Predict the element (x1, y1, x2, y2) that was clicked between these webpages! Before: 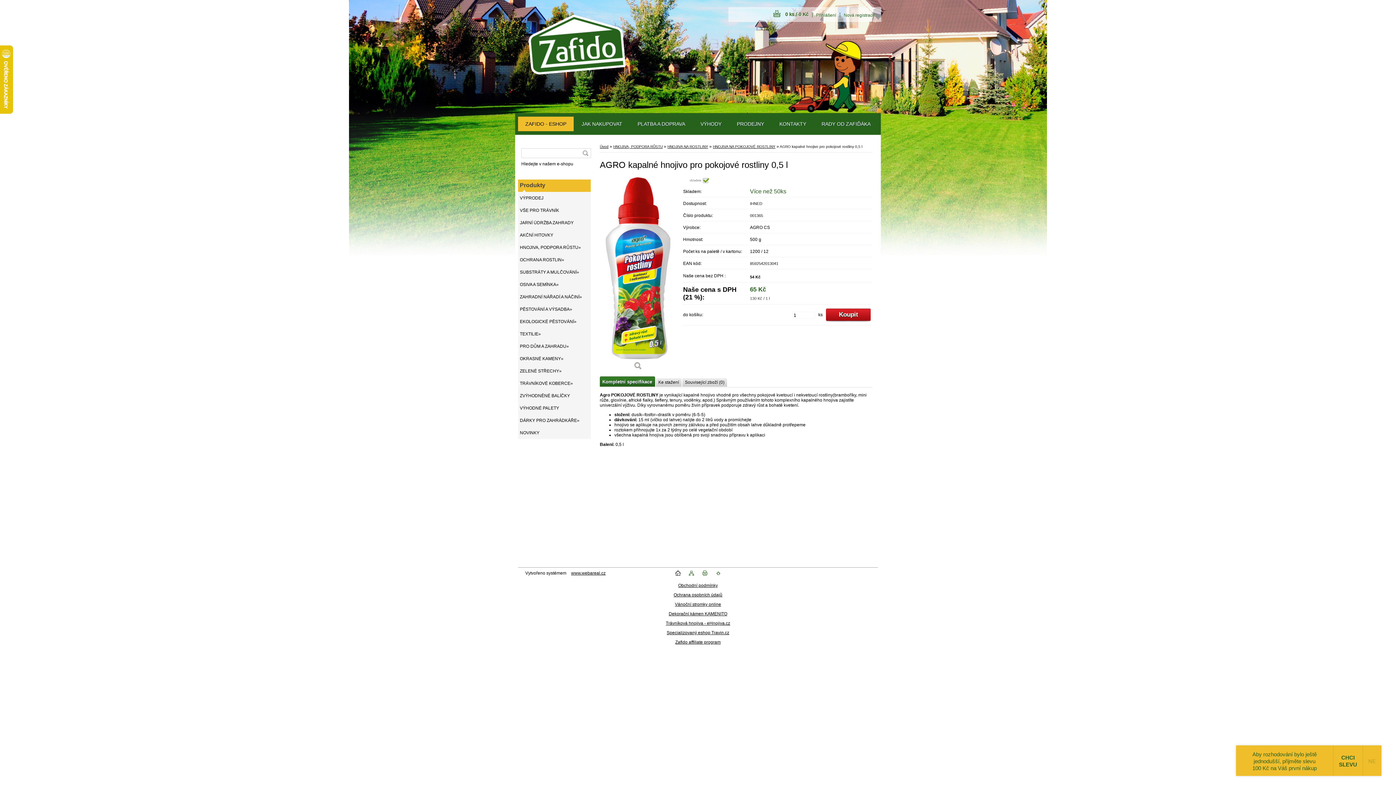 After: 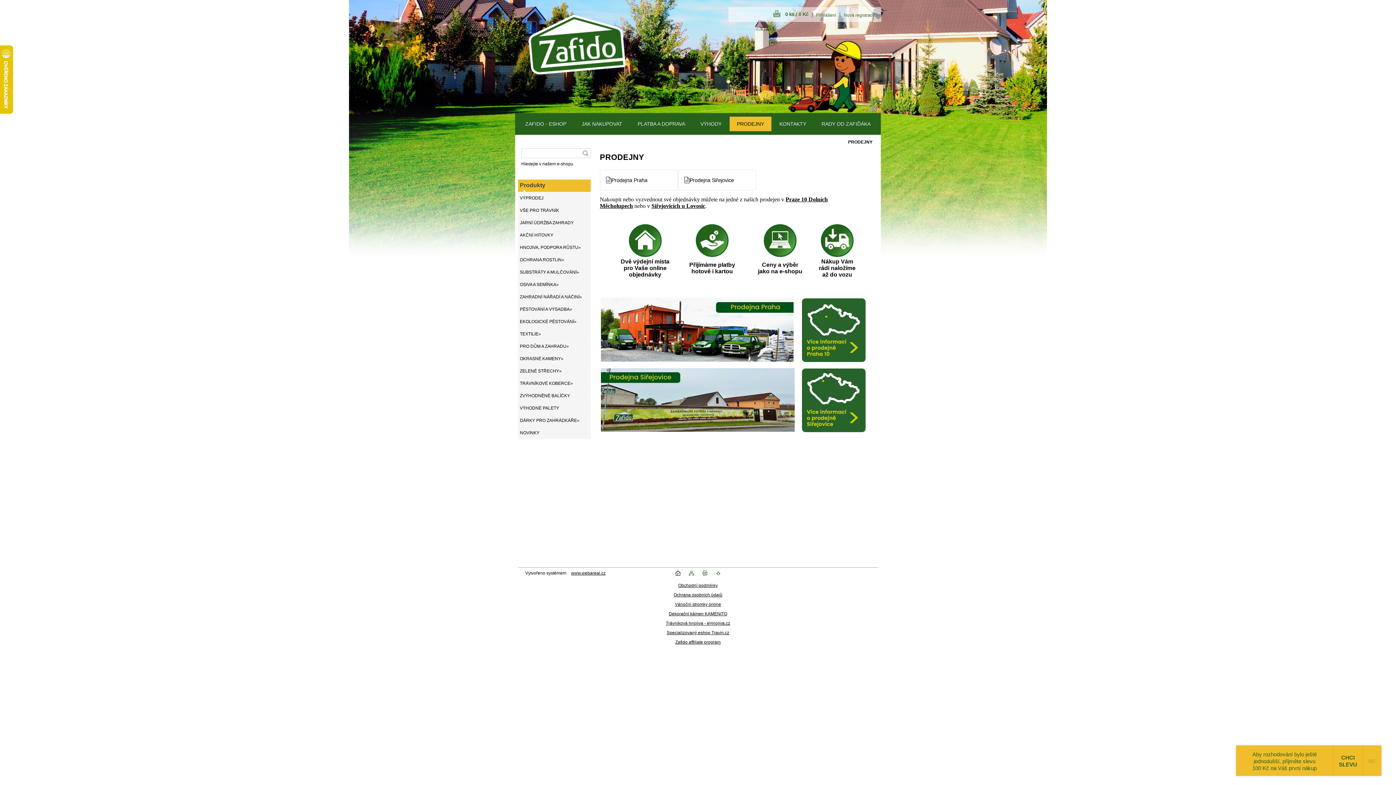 Action: bbox: (729, 116, 771, 131) label: PRODEJNY